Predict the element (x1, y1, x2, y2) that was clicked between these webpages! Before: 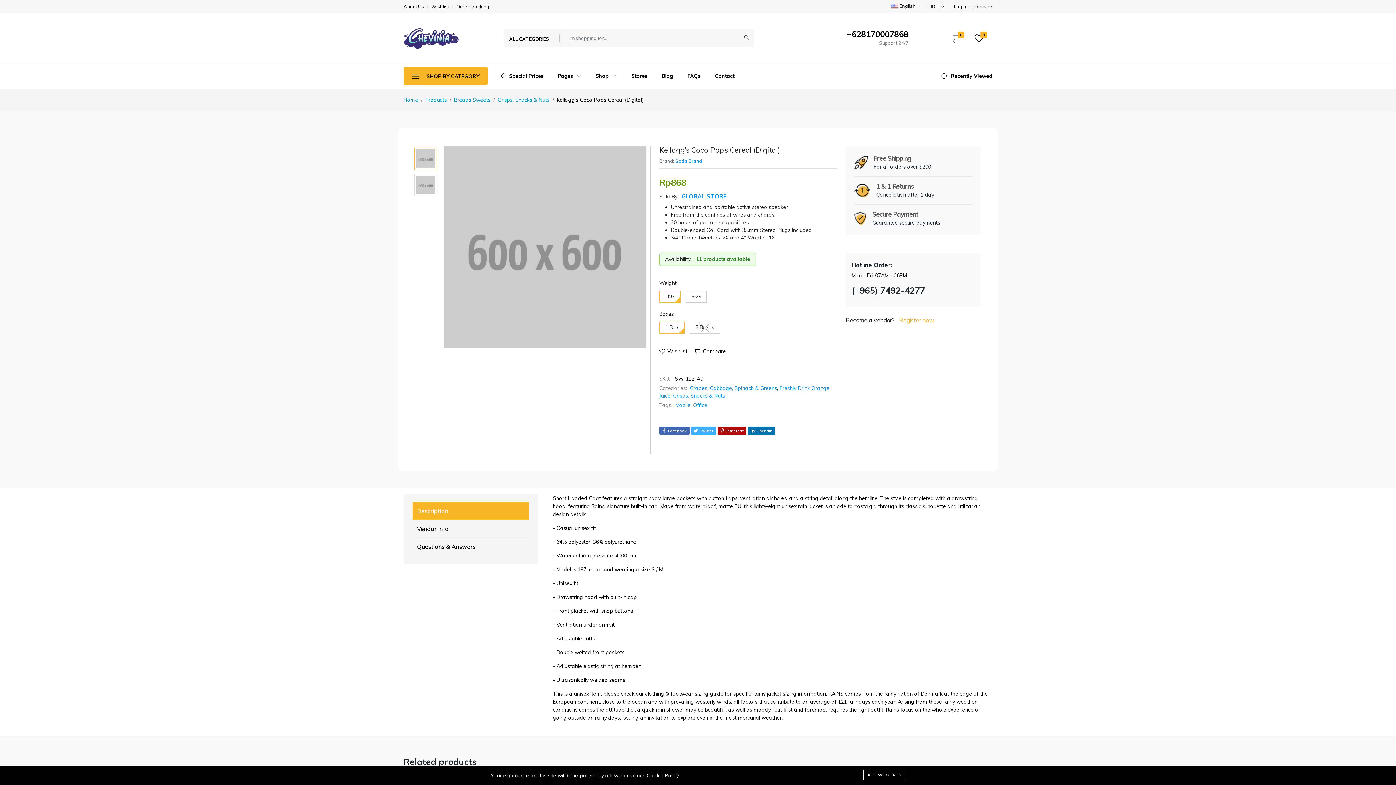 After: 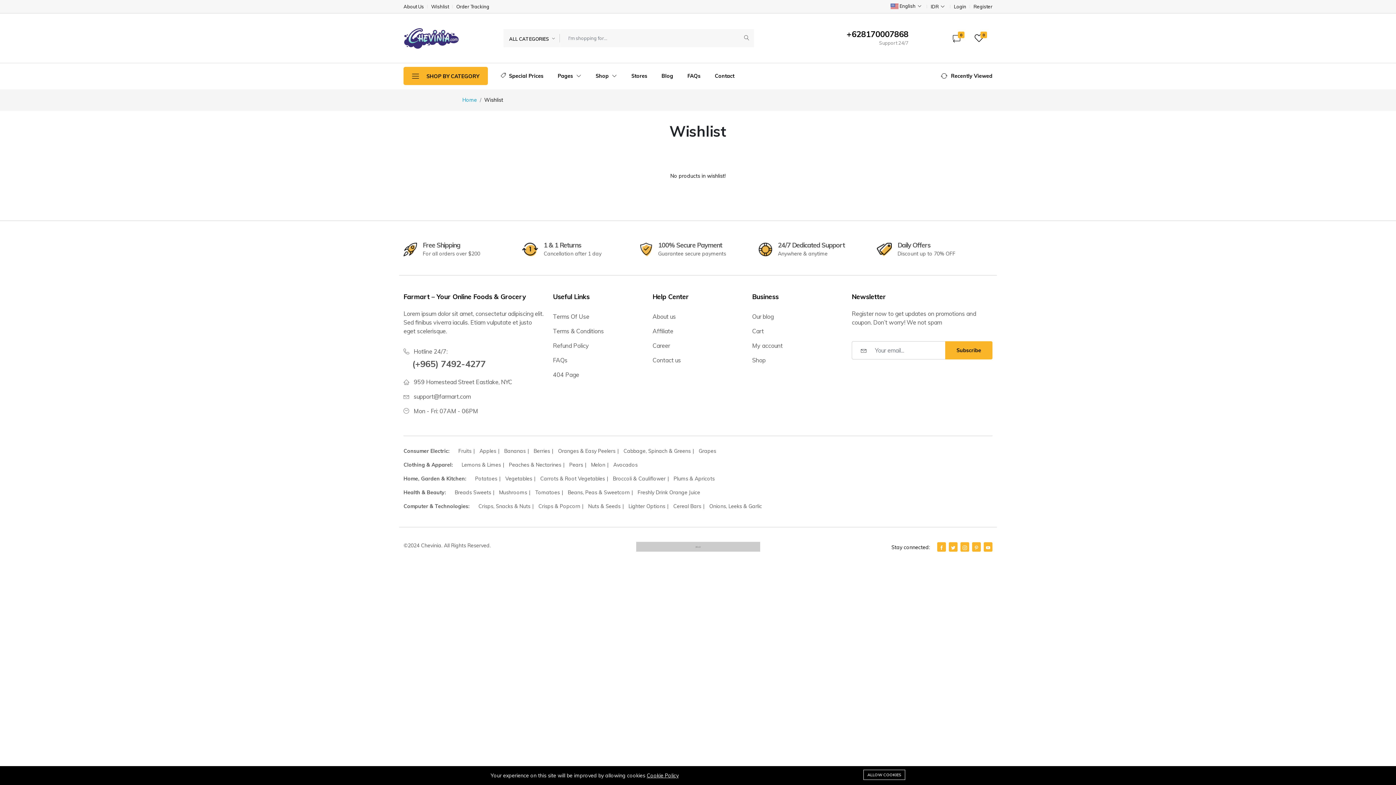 Action: label: Wishlist bbox: (431, 4, 449, 8)